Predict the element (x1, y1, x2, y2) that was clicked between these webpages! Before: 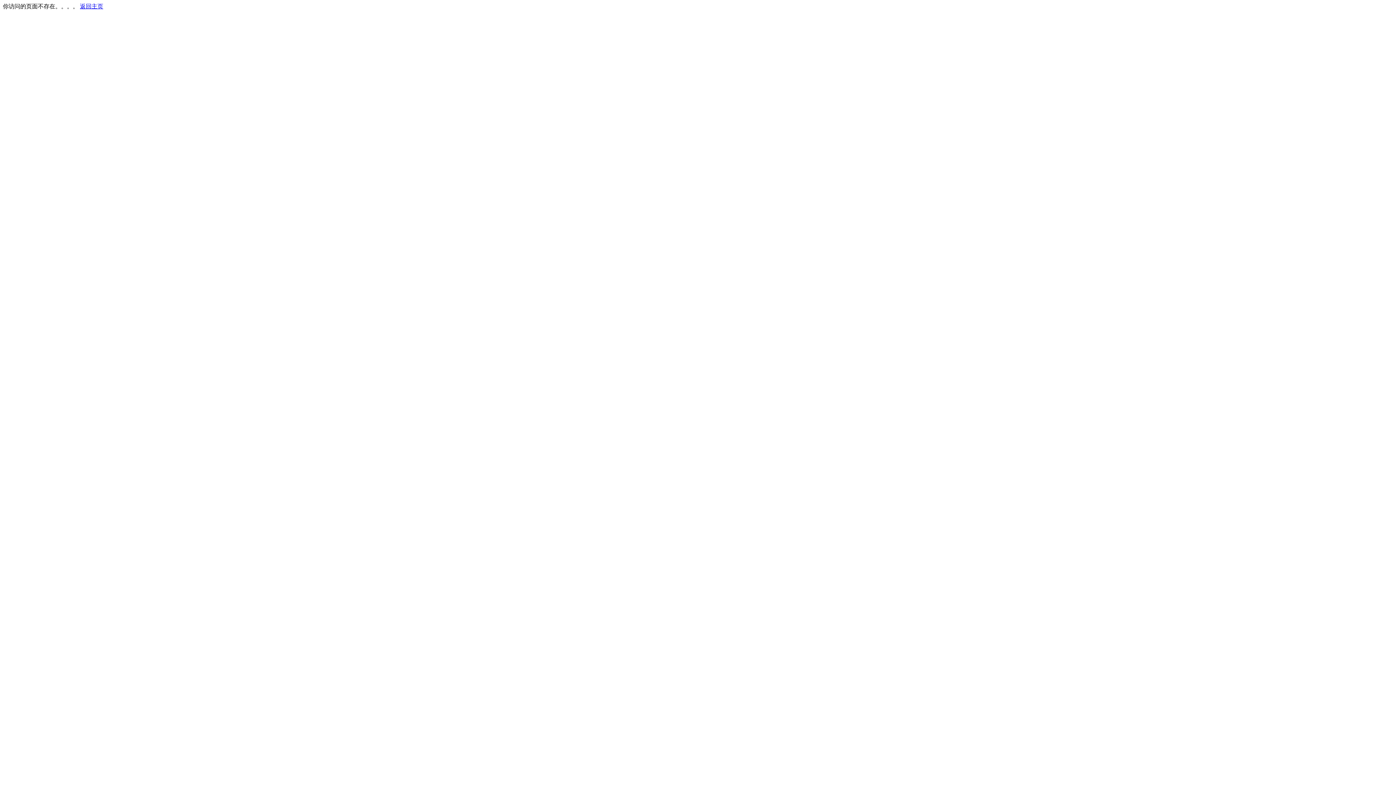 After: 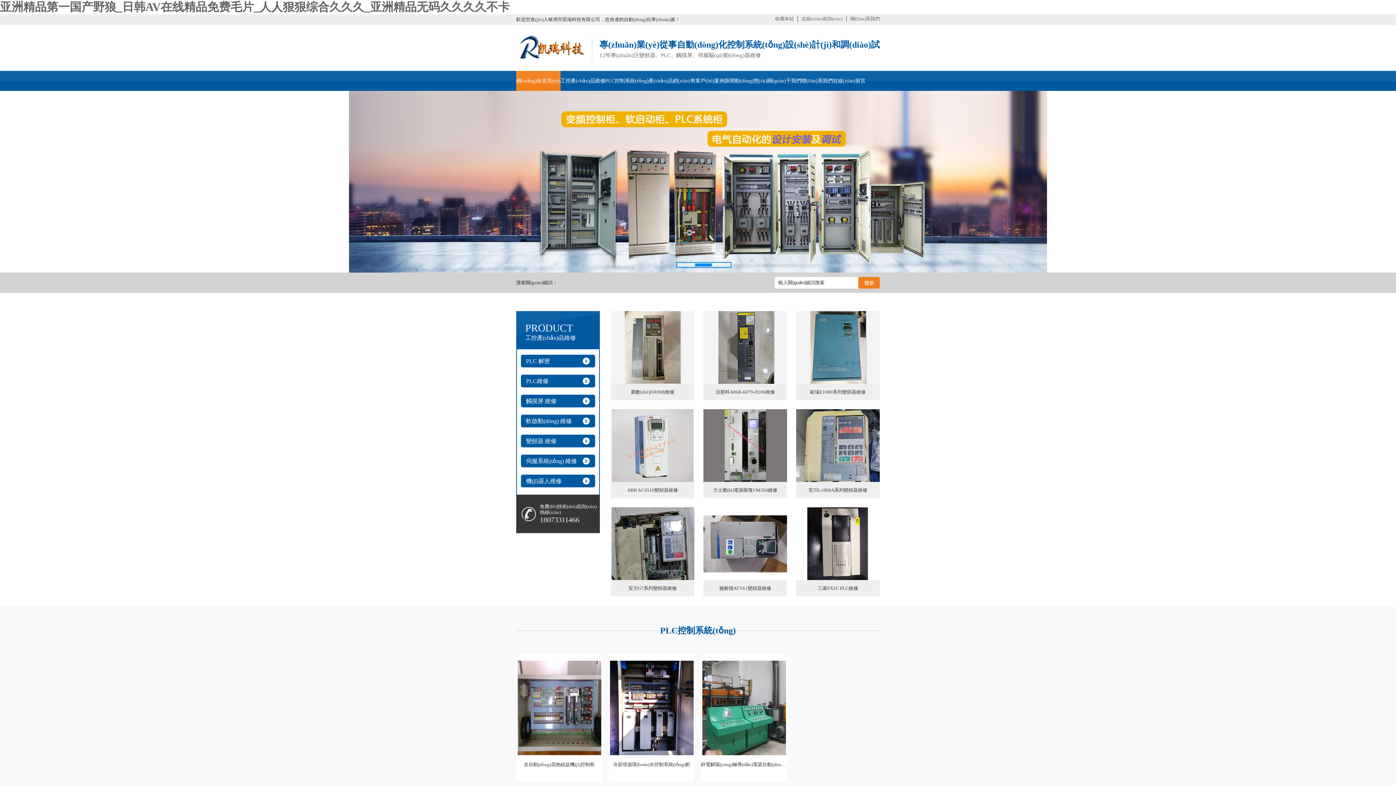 Action: label: 返回主页 bbox: (80, 3, 103, 9)